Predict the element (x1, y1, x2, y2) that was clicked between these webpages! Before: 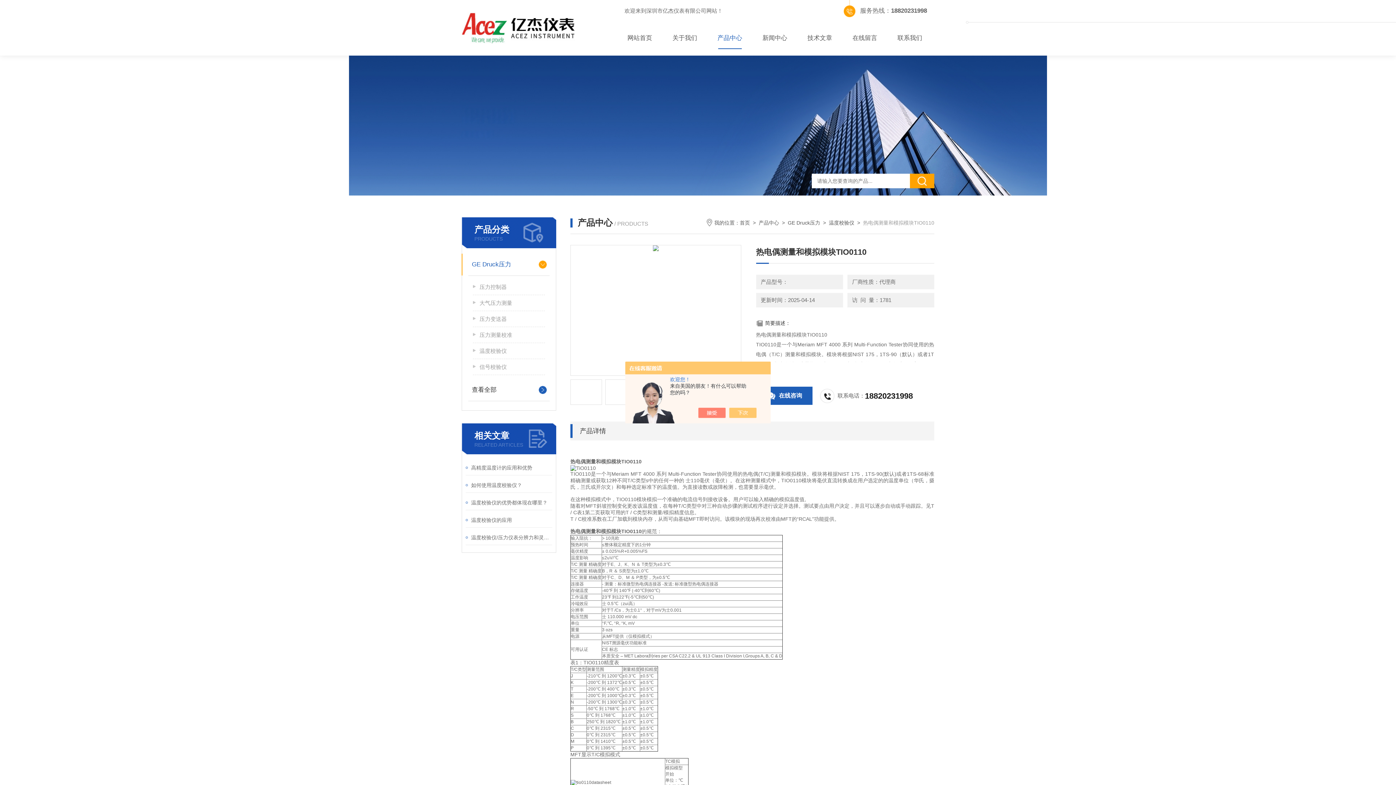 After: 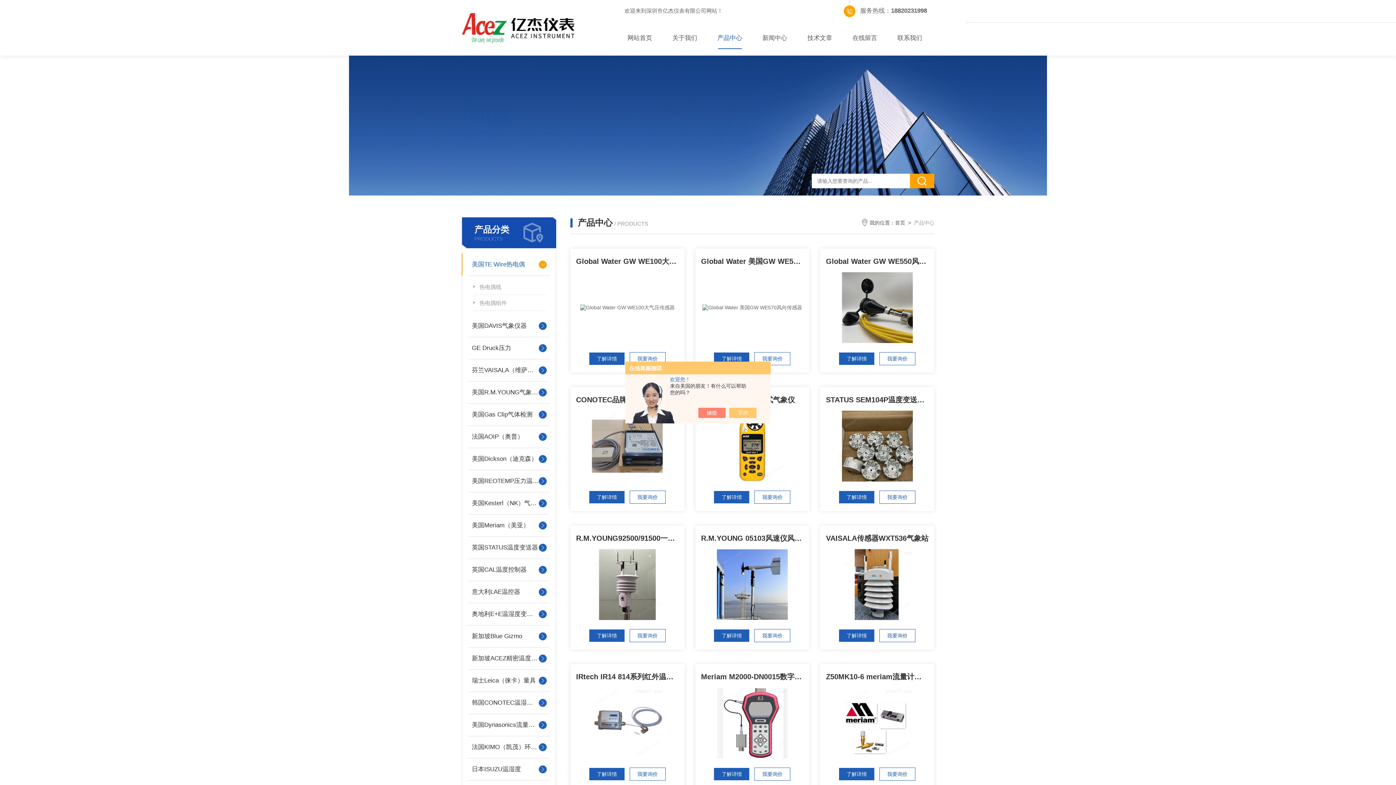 Action: label: 产品中心 bbox: (707, 27, 752, 49)